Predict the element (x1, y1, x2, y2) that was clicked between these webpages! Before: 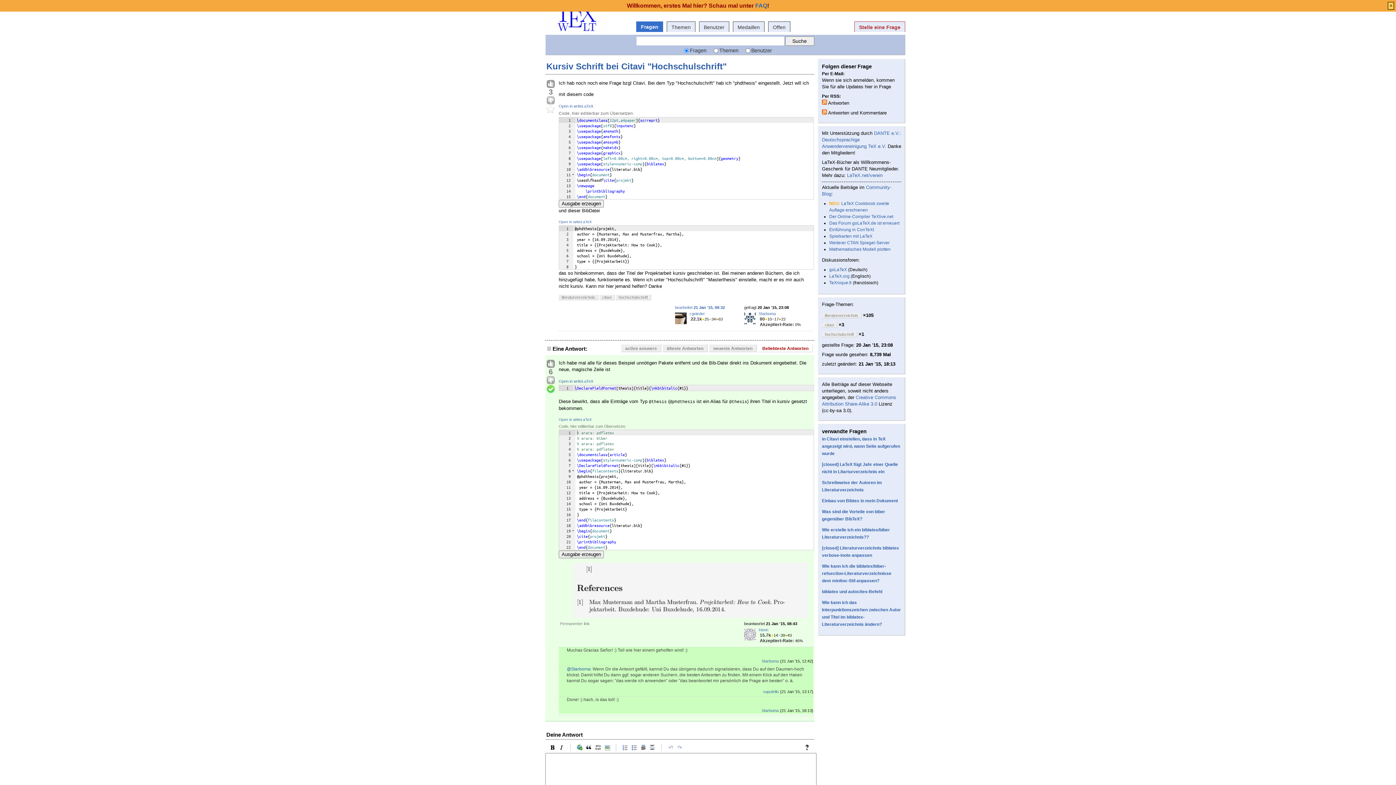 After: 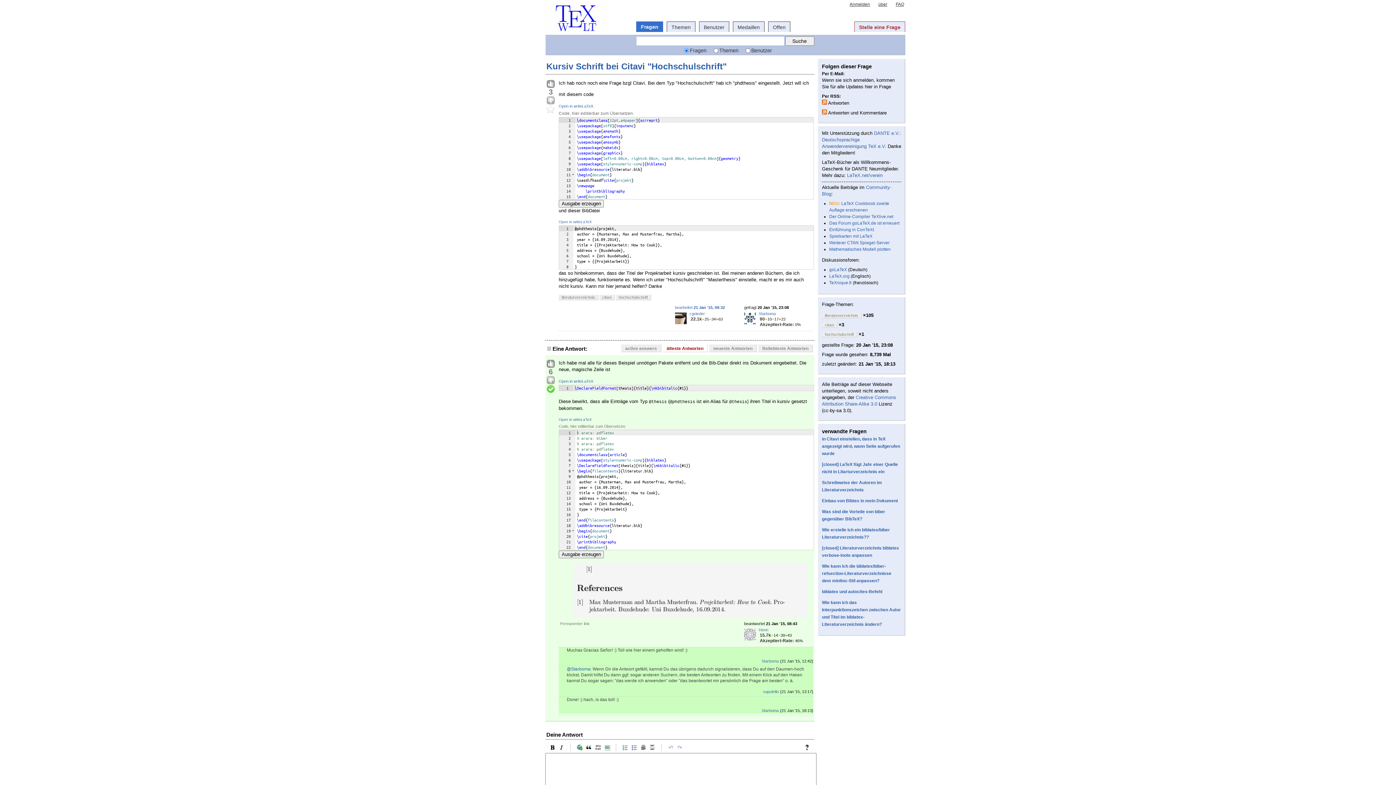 Action: label: älteste Antworten bbox: (662, 344, 708, 352)